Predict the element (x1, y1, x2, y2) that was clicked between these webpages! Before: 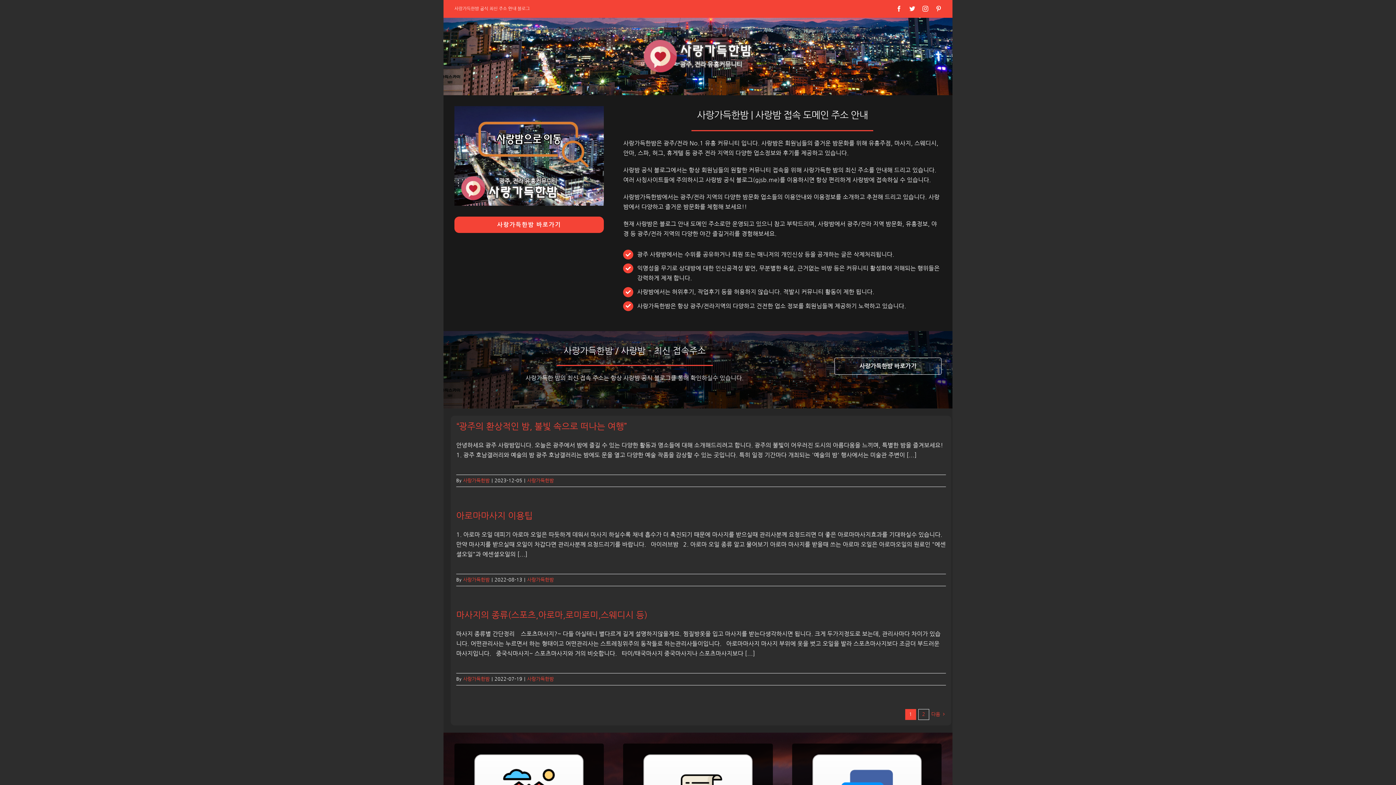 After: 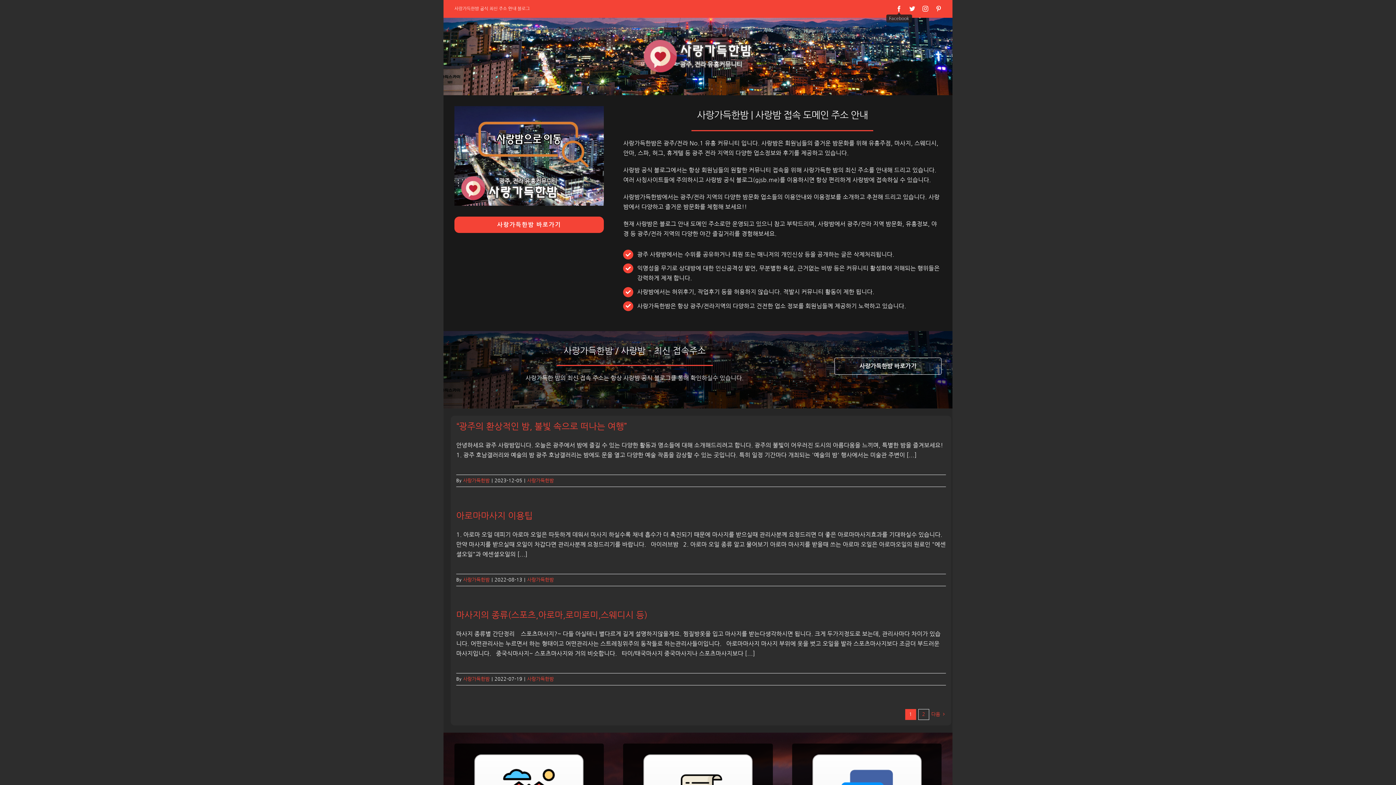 Action: bbox: (896, 5, 902, 11) label: Facebook